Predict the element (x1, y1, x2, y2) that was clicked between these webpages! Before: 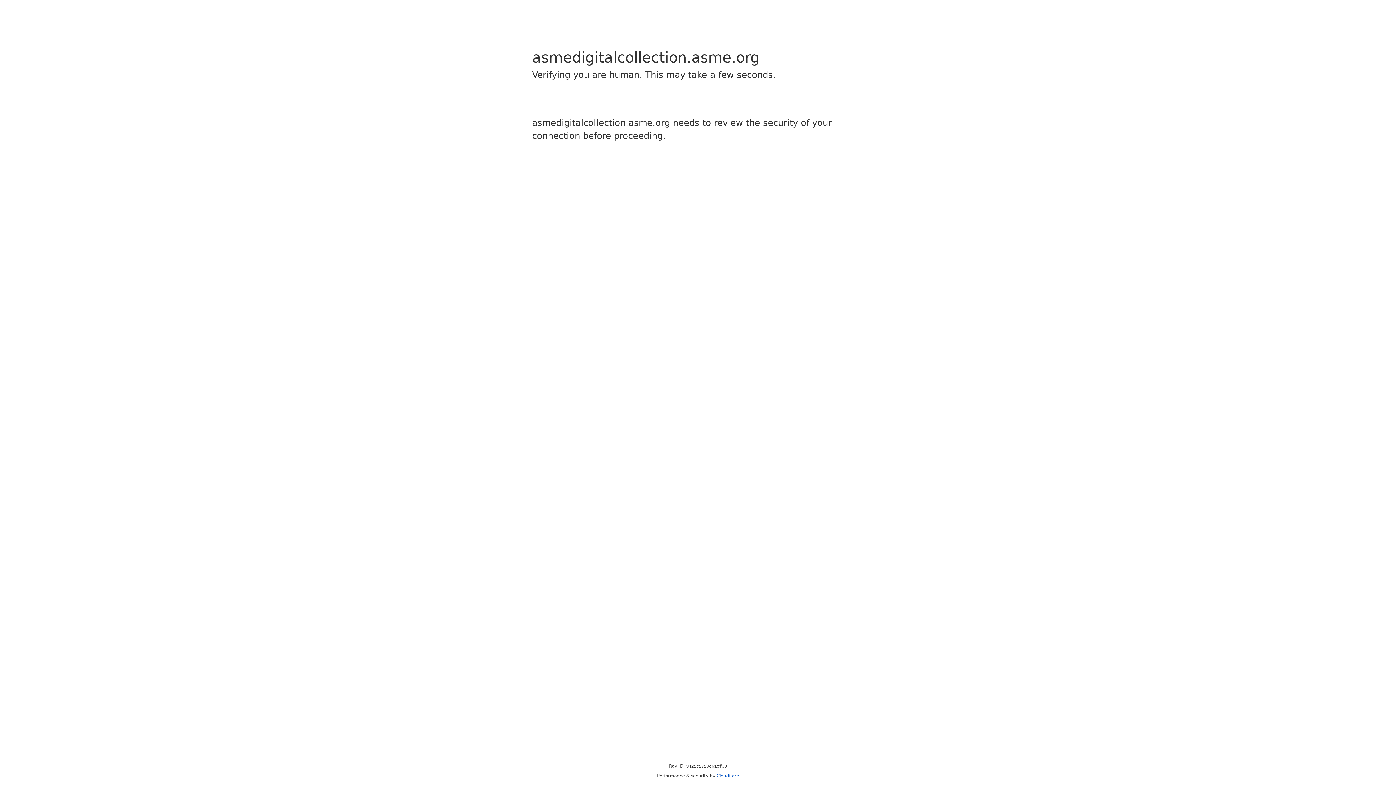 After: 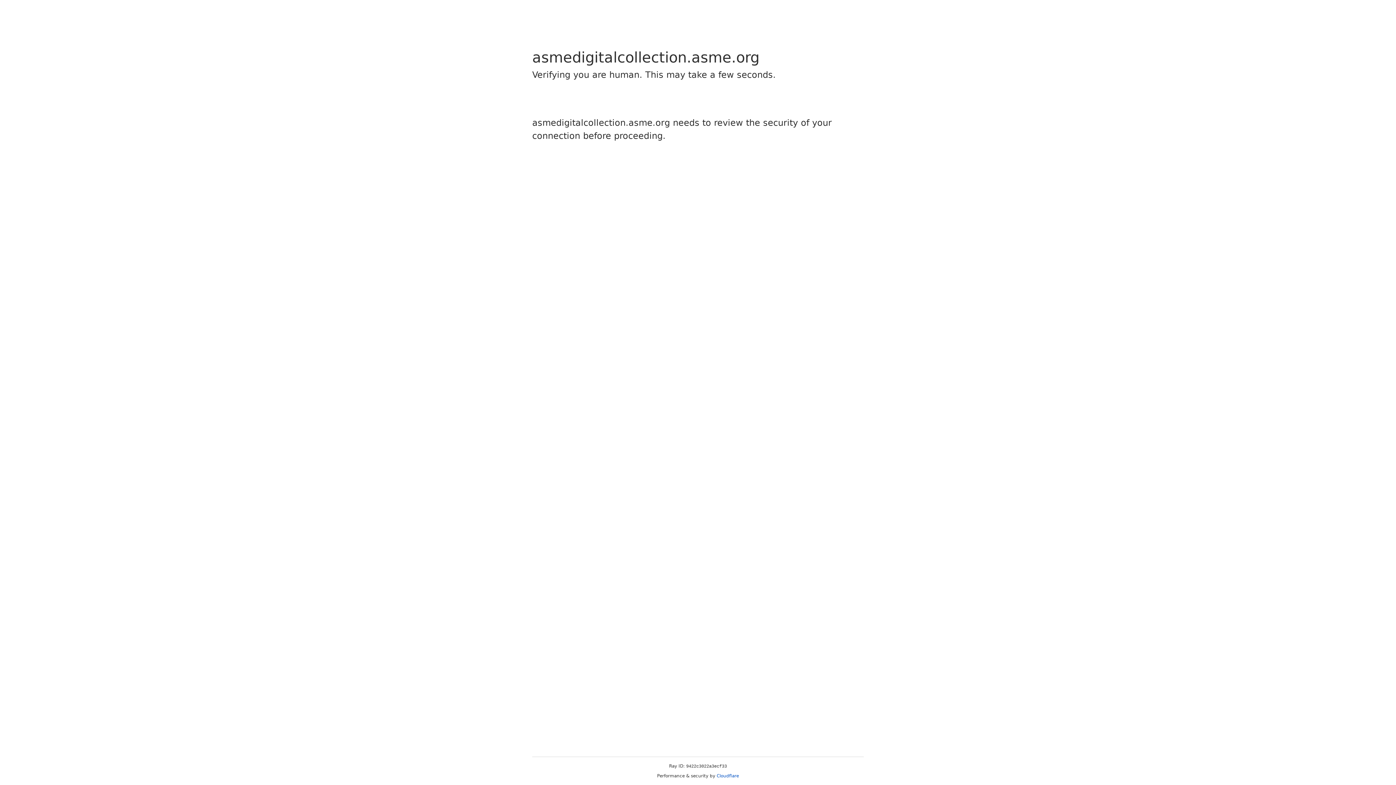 Action: label: Cloudflare bbox: (716, 773, 739, 778)